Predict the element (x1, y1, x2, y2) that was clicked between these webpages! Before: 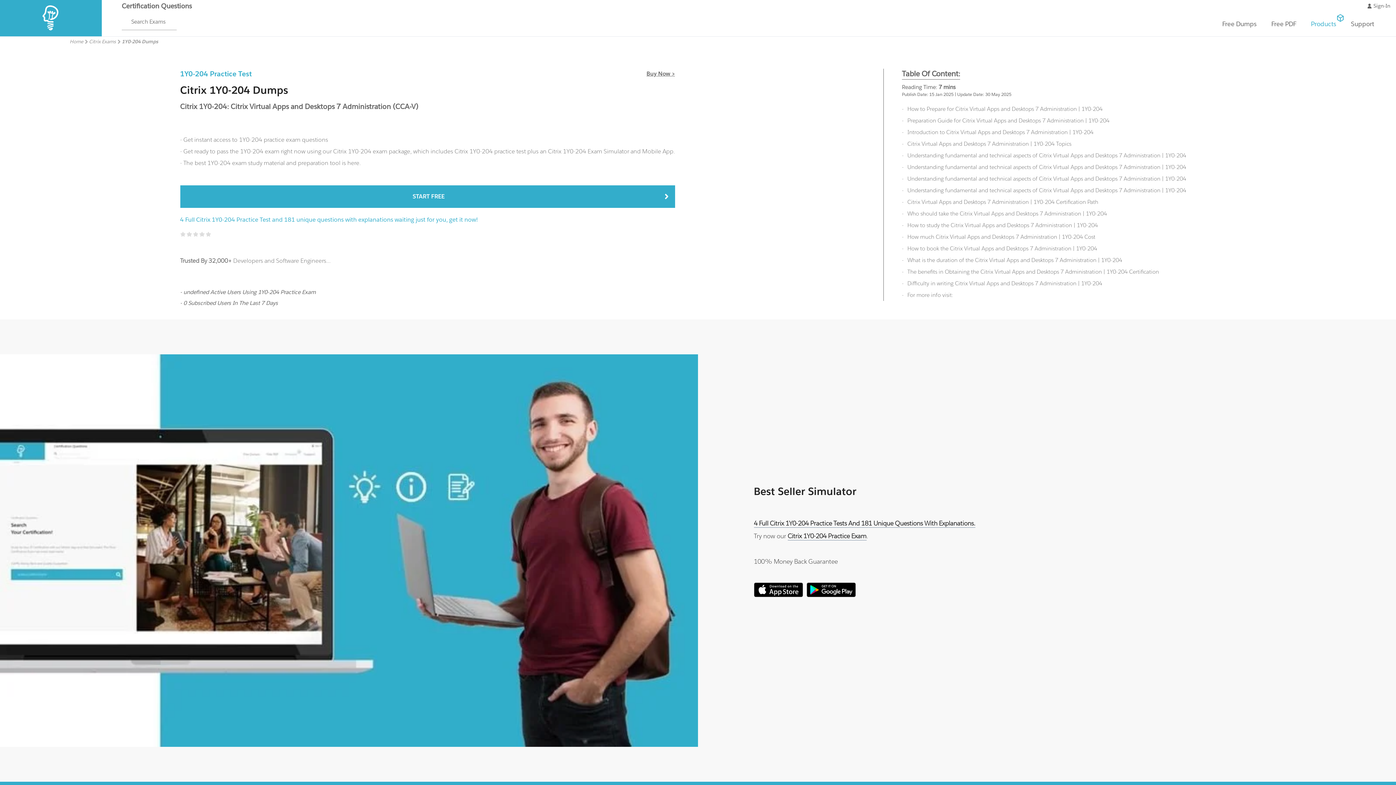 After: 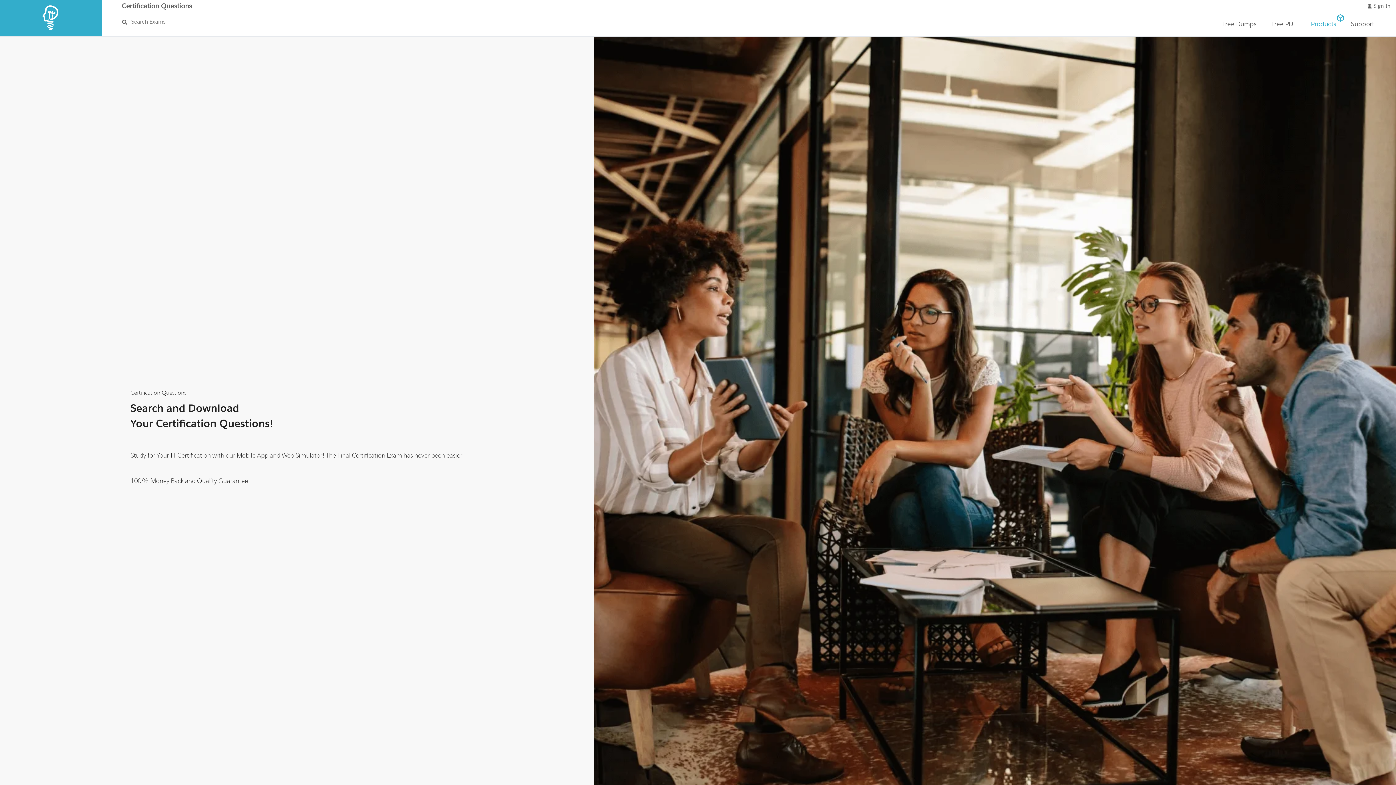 Action: bbox: (121, 1, 192, 10) label: Certification Questions